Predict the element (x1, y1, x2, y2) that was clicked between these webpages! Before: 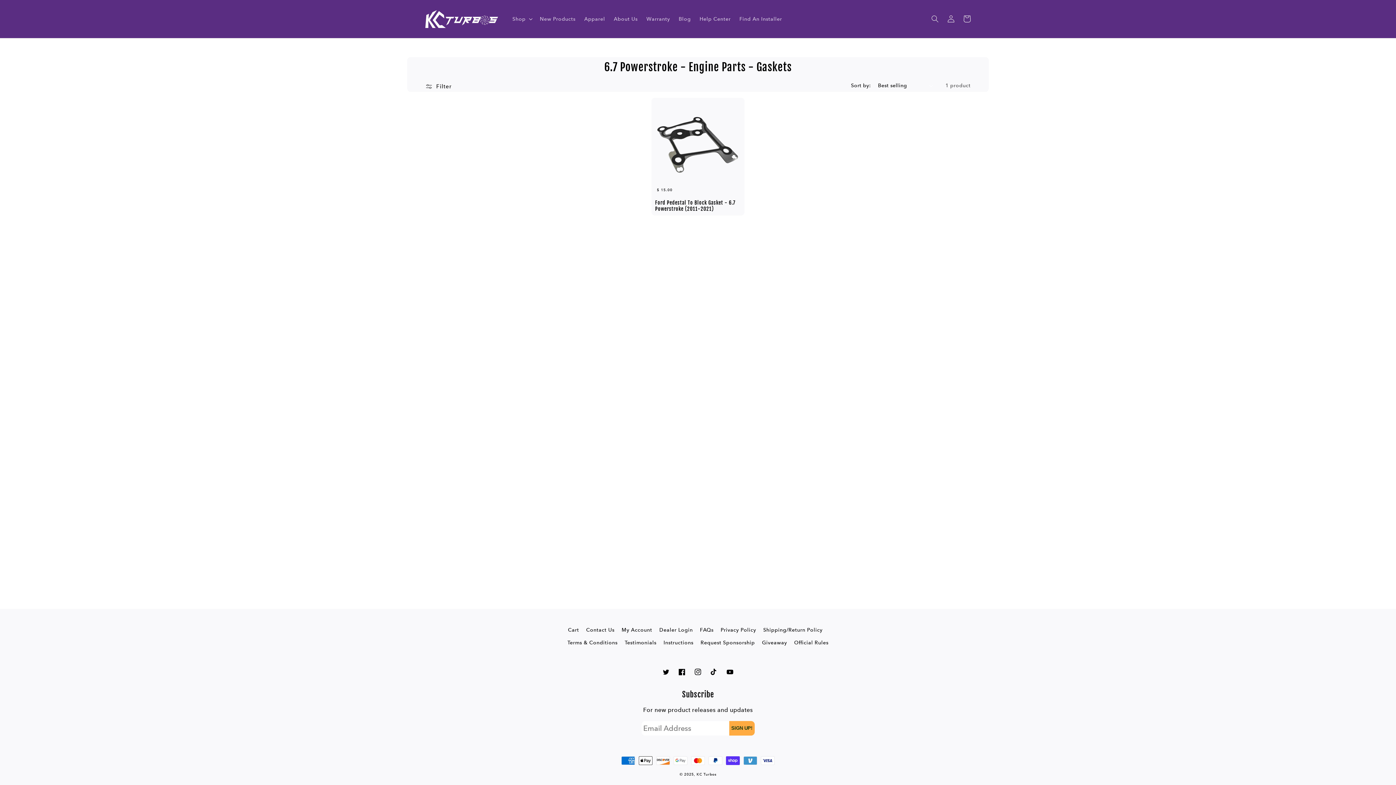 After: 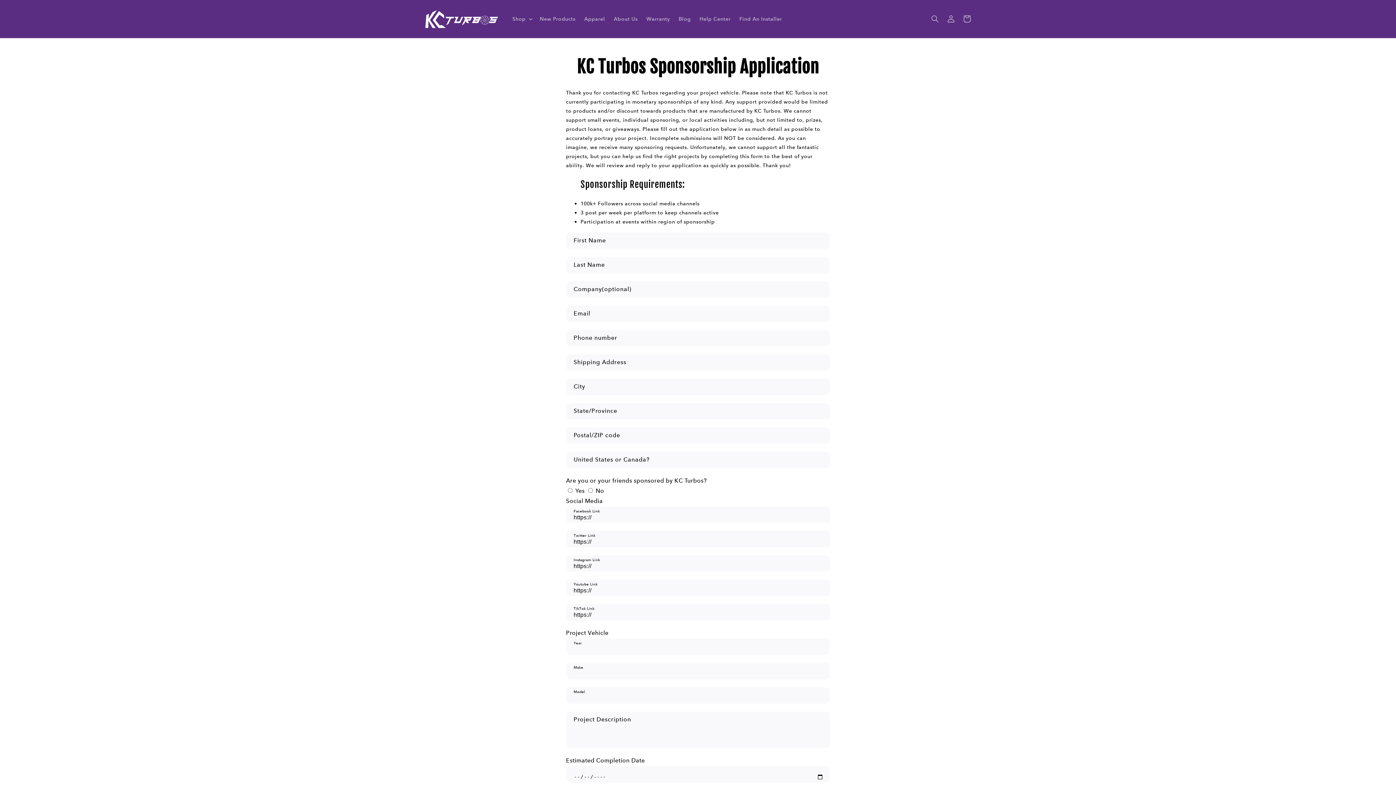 Action: bbox: (700, 636, 755, 649) label: Request Sponsorship